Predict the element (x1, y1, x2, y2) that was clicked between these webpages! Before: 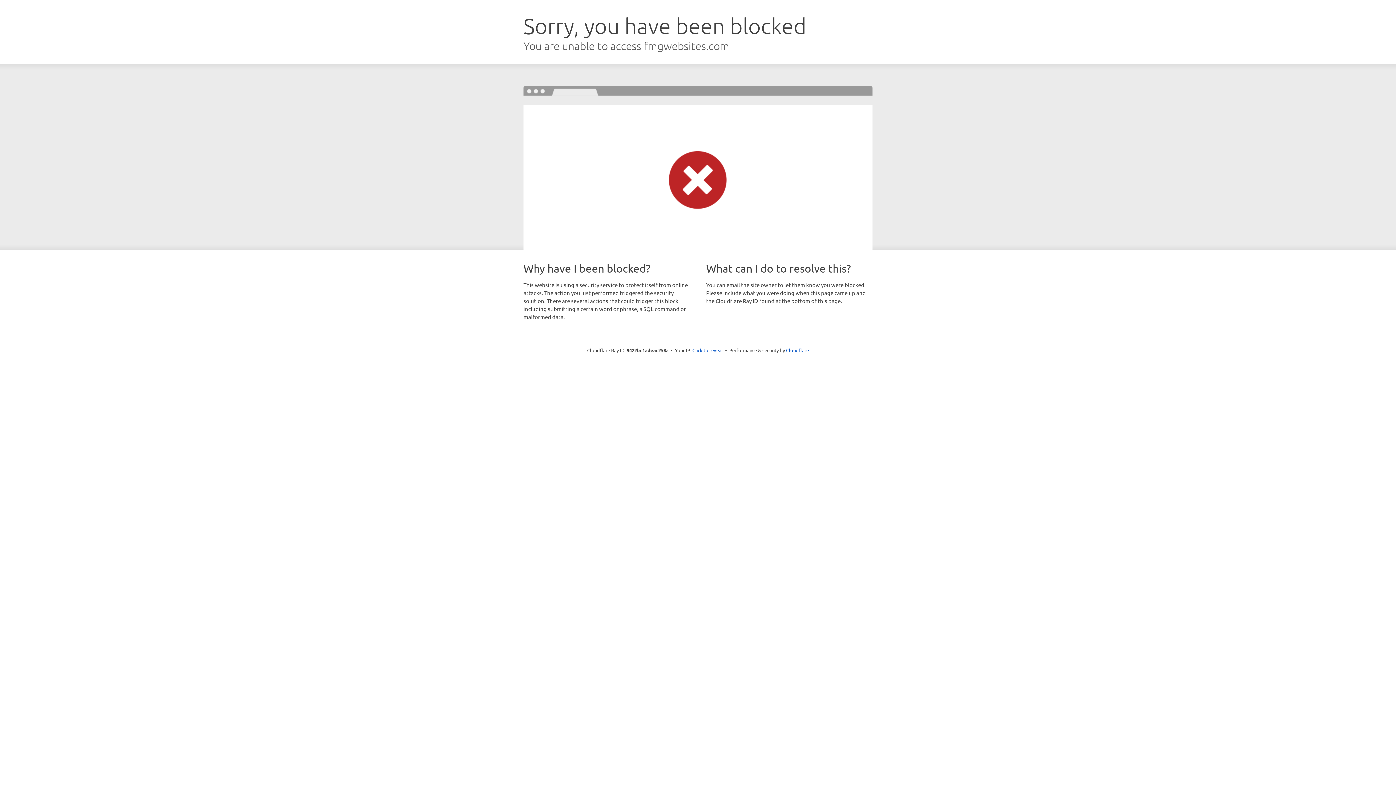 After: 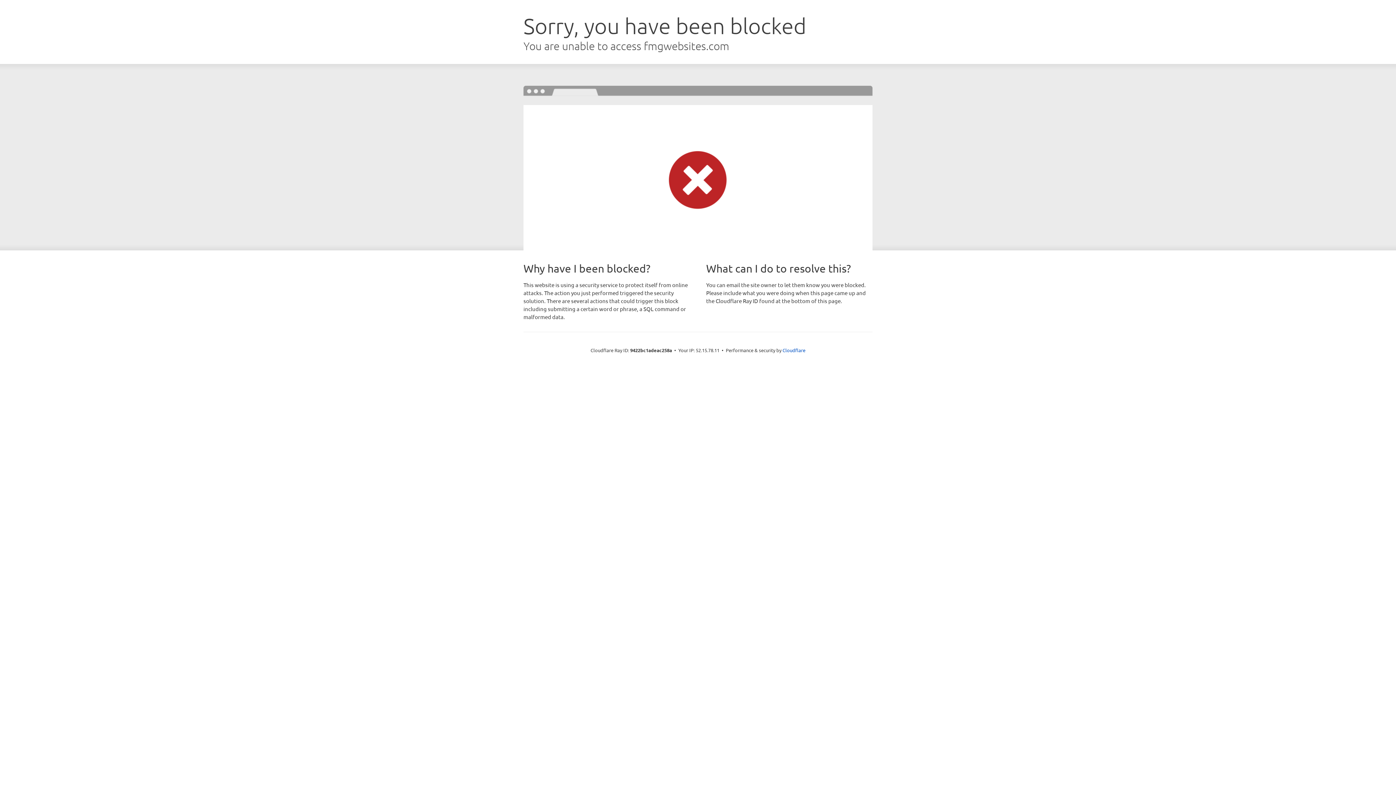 Action: bbox: (692, 346, 723, 353) label: Click to reveal